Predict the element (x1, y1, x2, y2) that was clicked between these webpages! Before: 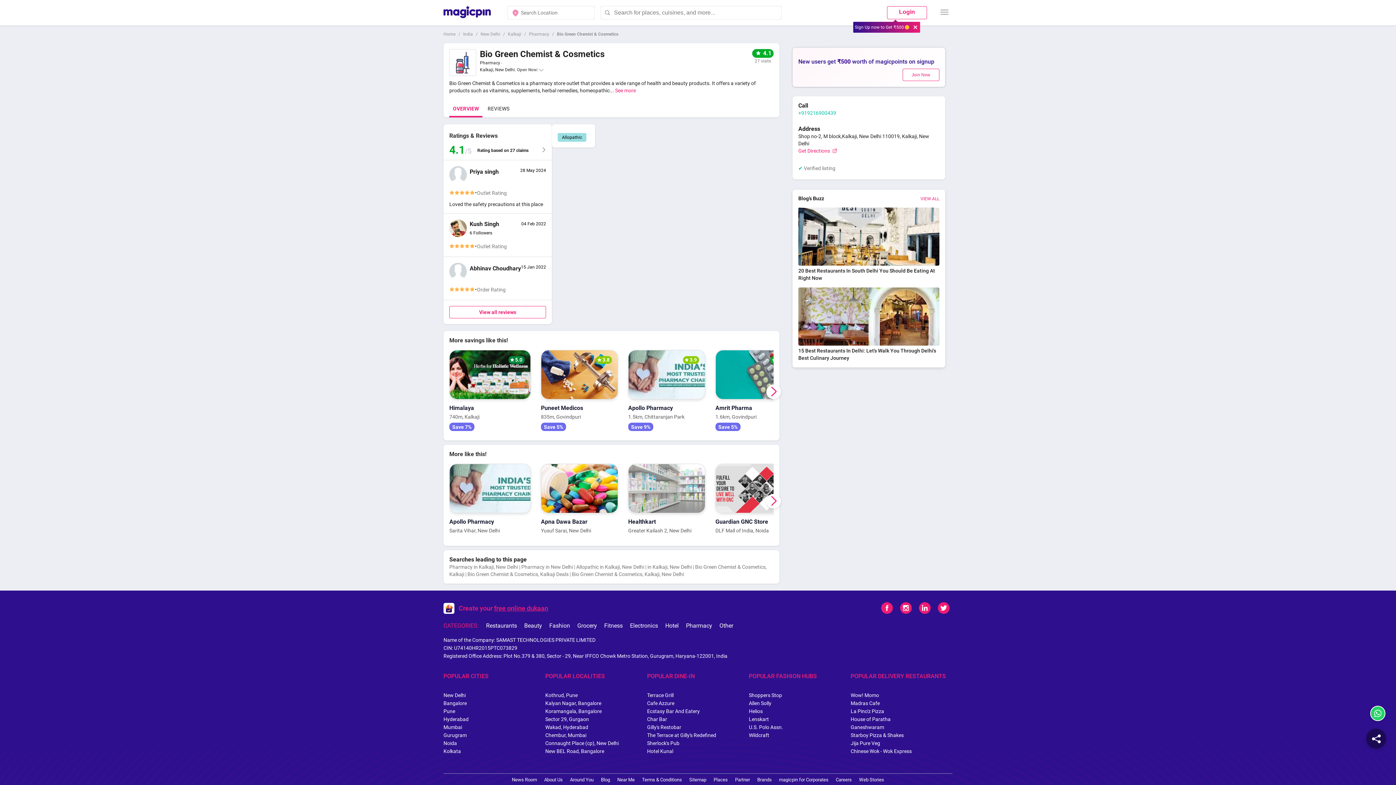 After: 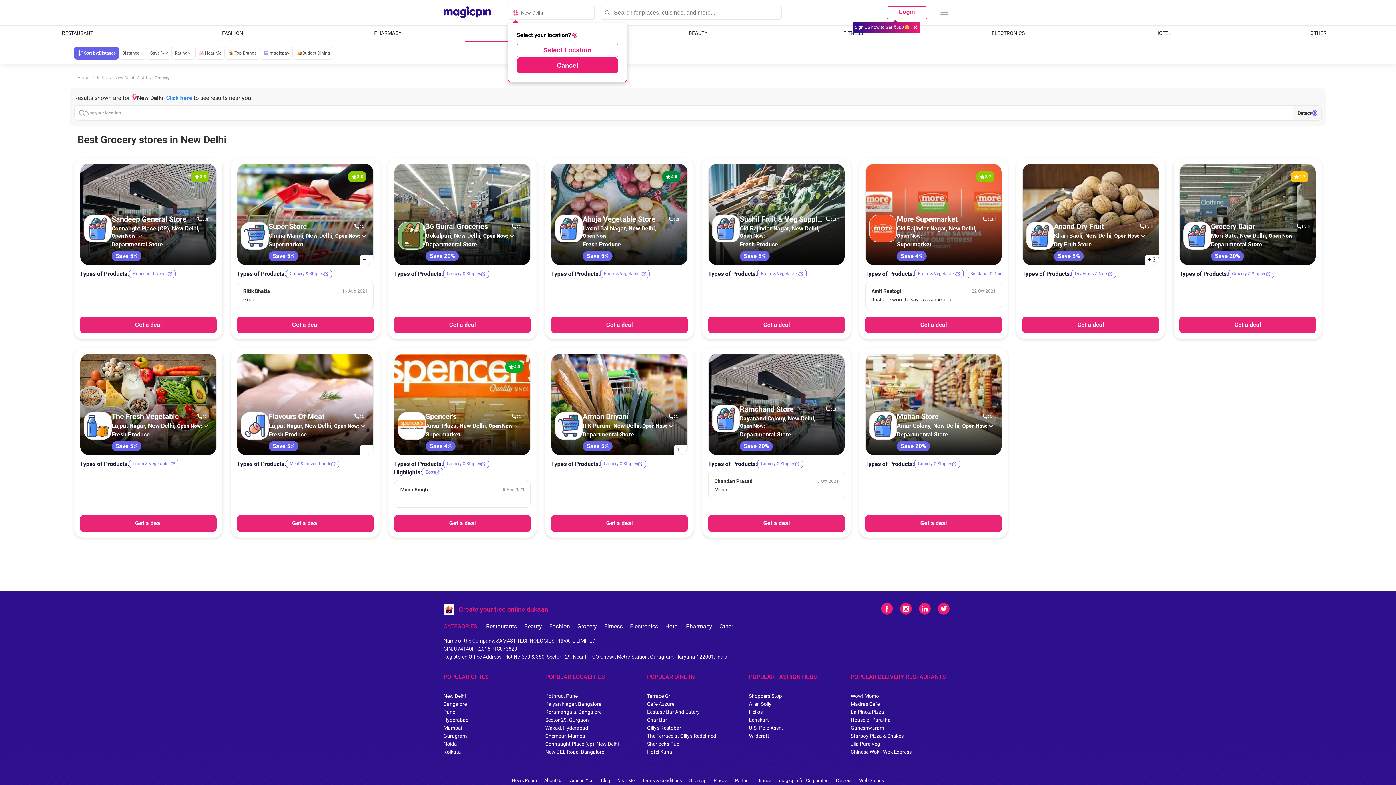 Action: label: Grocery bbox: (574, 622, 600, 629)